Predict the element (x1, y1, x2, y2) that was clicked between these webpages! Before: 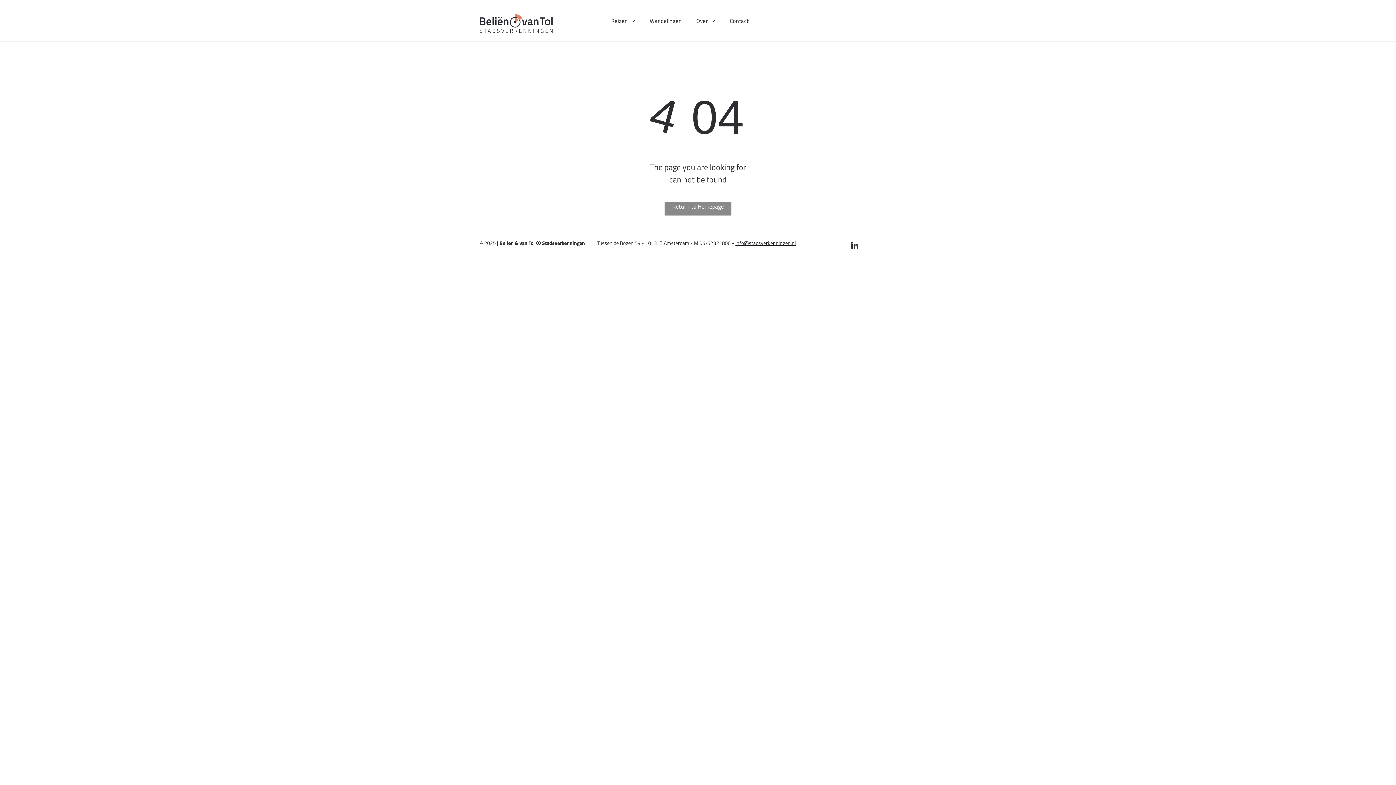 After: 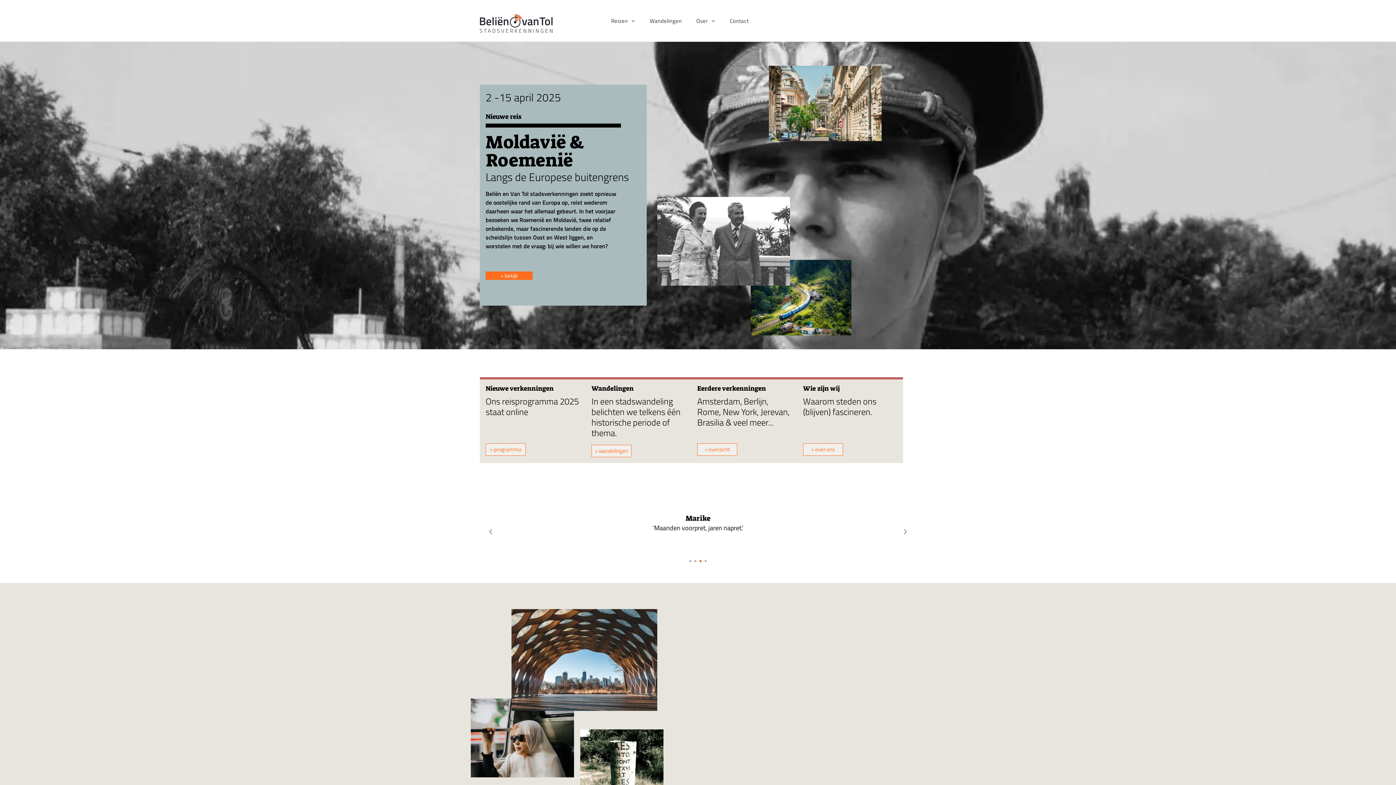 Action: bbox: (480, 14, 552, 22)